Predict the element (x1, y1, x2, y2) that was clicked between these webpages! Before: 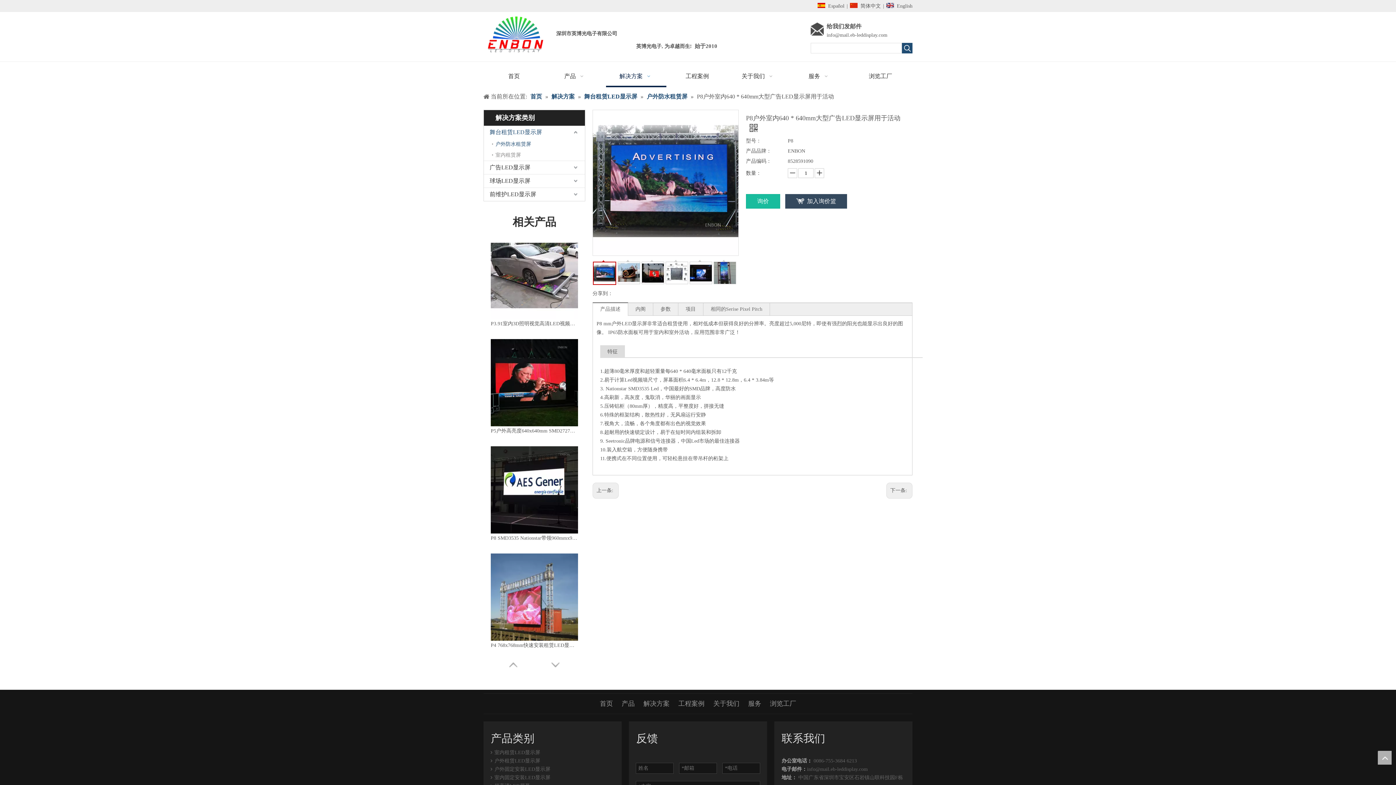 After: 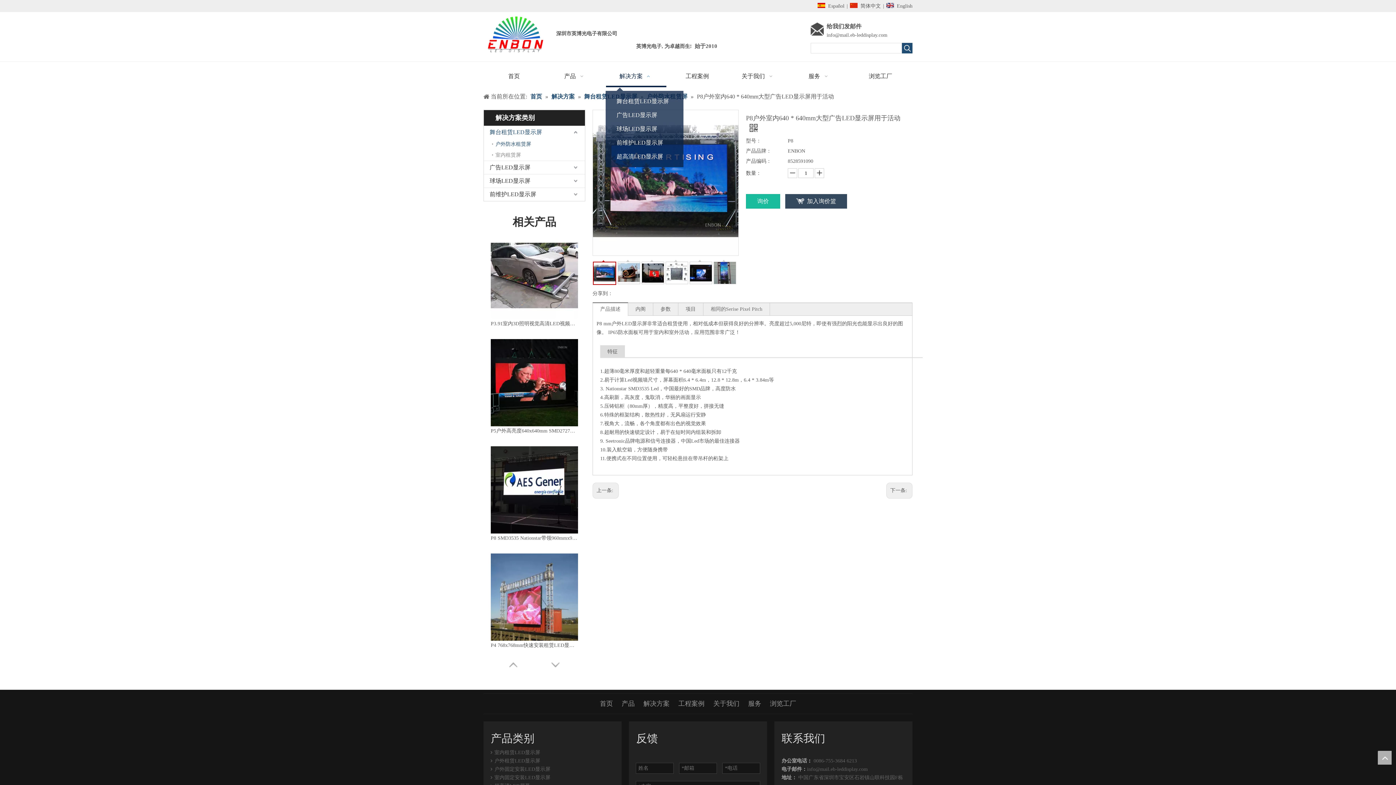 Action: bbox: (606, 65, 666, 87) label: 解决方案  